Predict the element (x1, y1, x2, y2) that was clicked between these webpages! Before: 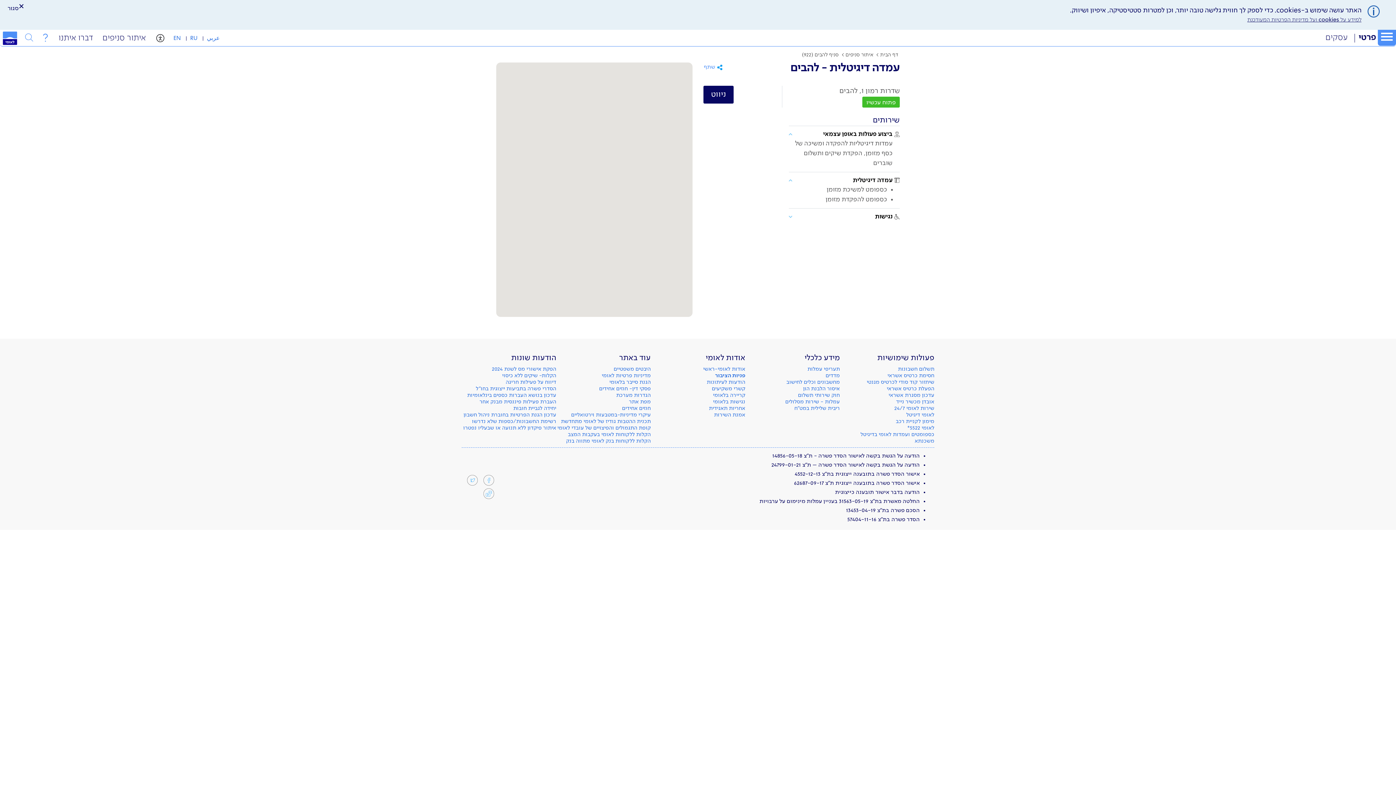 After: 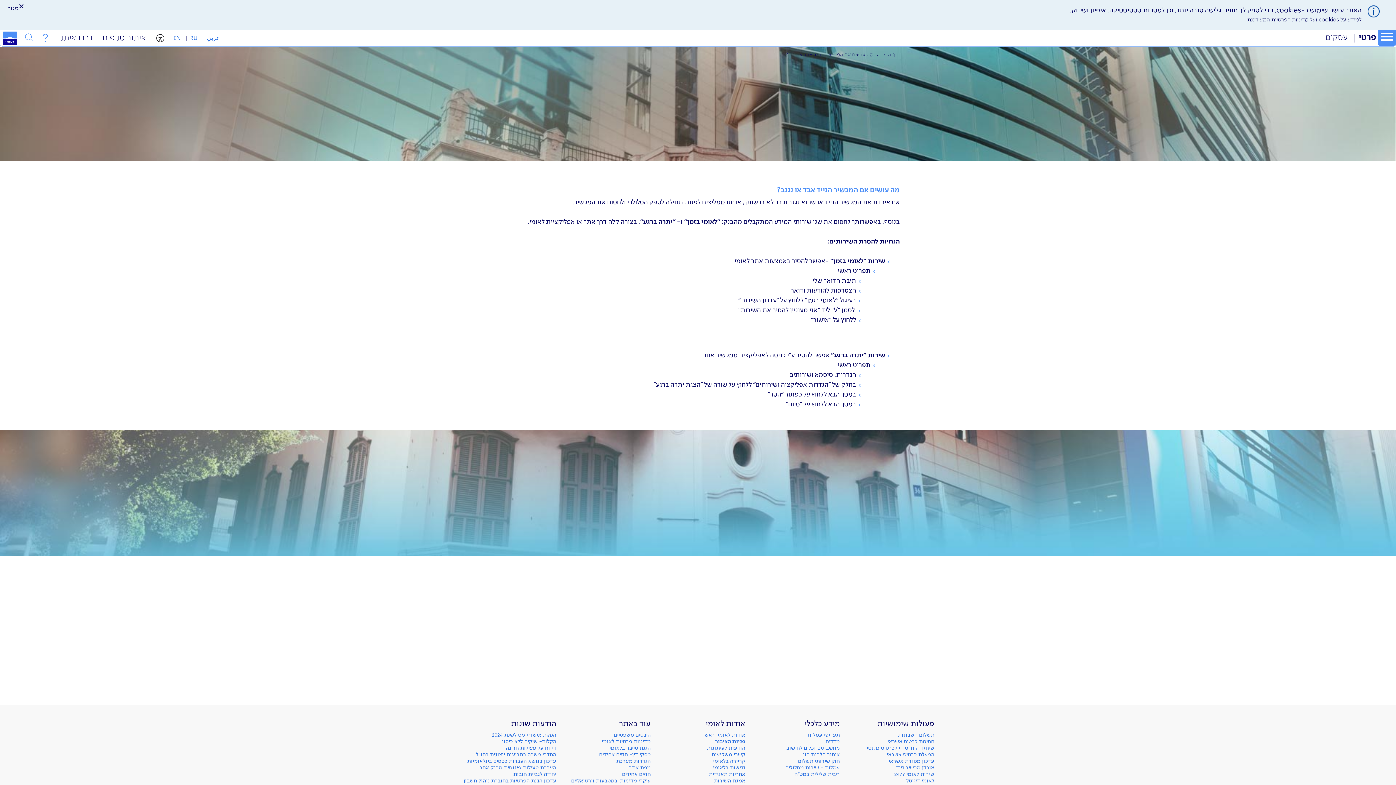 Action: bbox: (896, 398, 934, 405) label: אובדן מכשיר נייד